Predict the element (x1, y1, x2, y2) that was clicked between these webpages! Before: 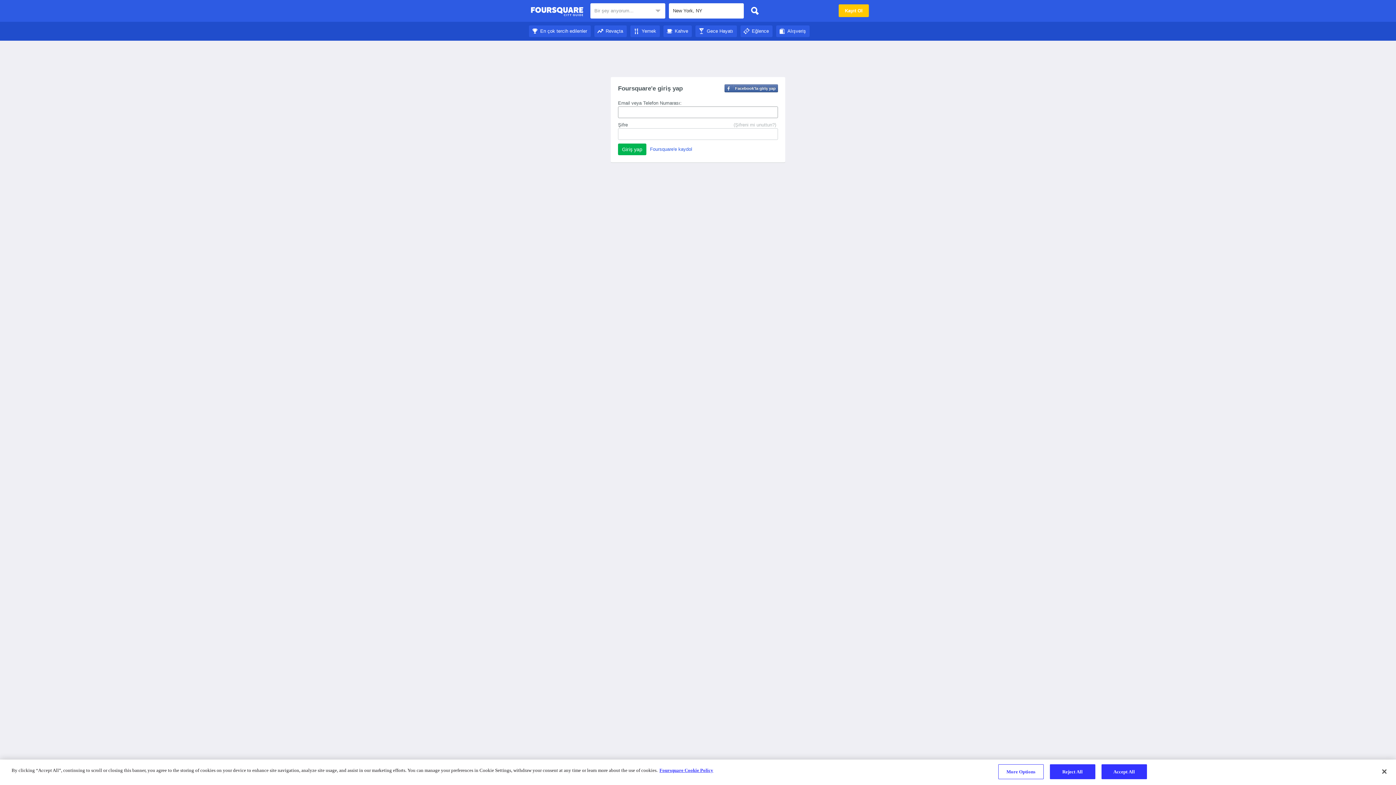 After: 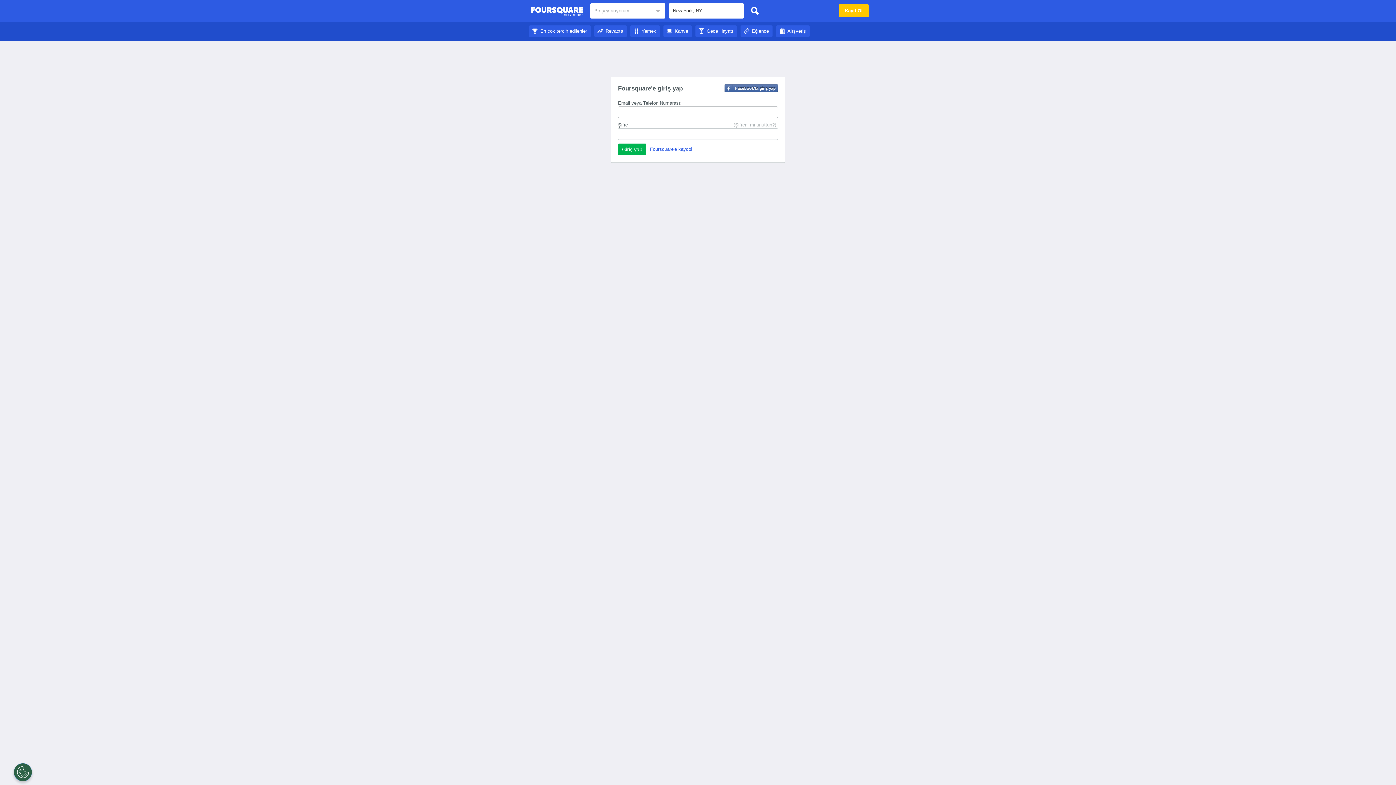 Action: bbox: (747, 3, 762, 18)